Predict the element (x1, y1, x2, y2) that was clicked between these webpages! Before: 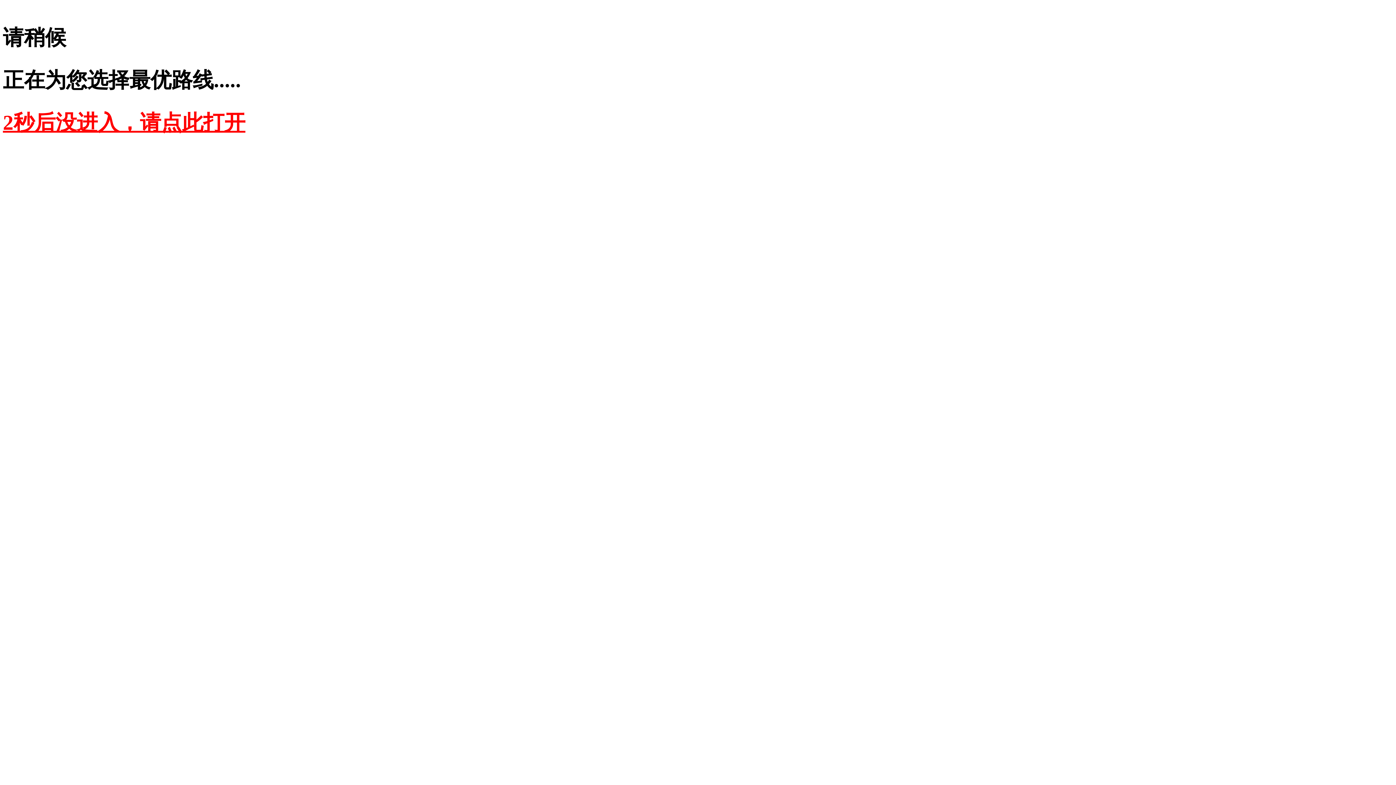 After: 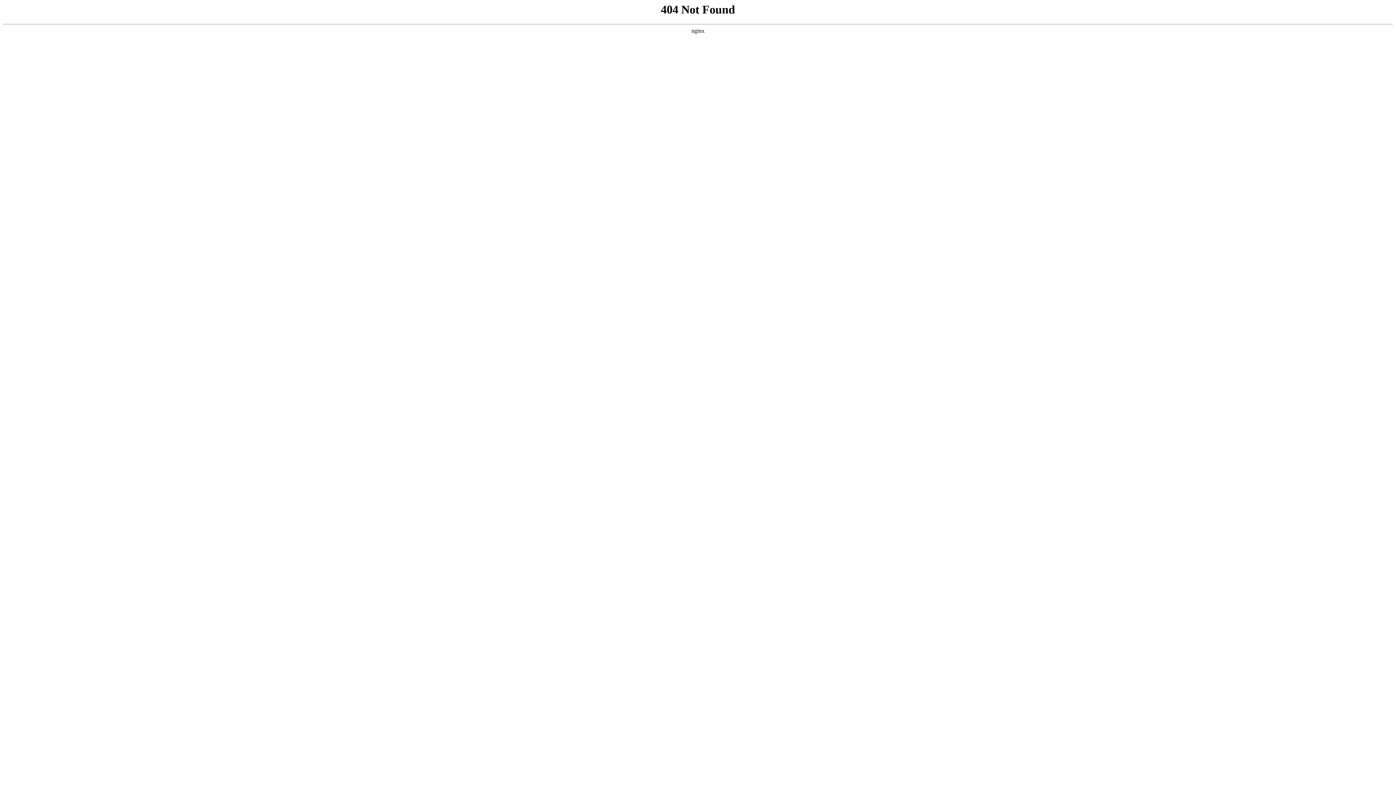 Action: bbox: (2, 110, 245, 134) label: 2秒后没进入，请点此打开